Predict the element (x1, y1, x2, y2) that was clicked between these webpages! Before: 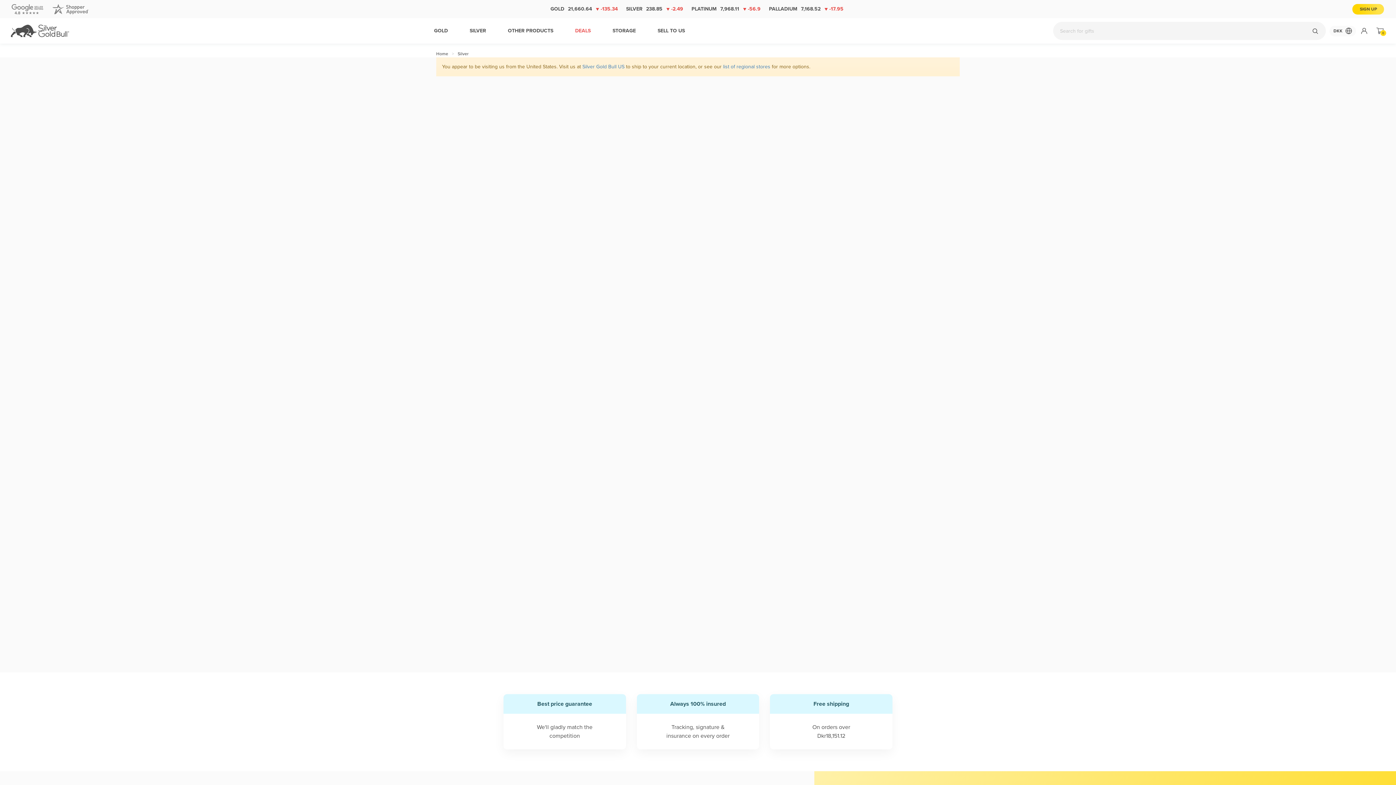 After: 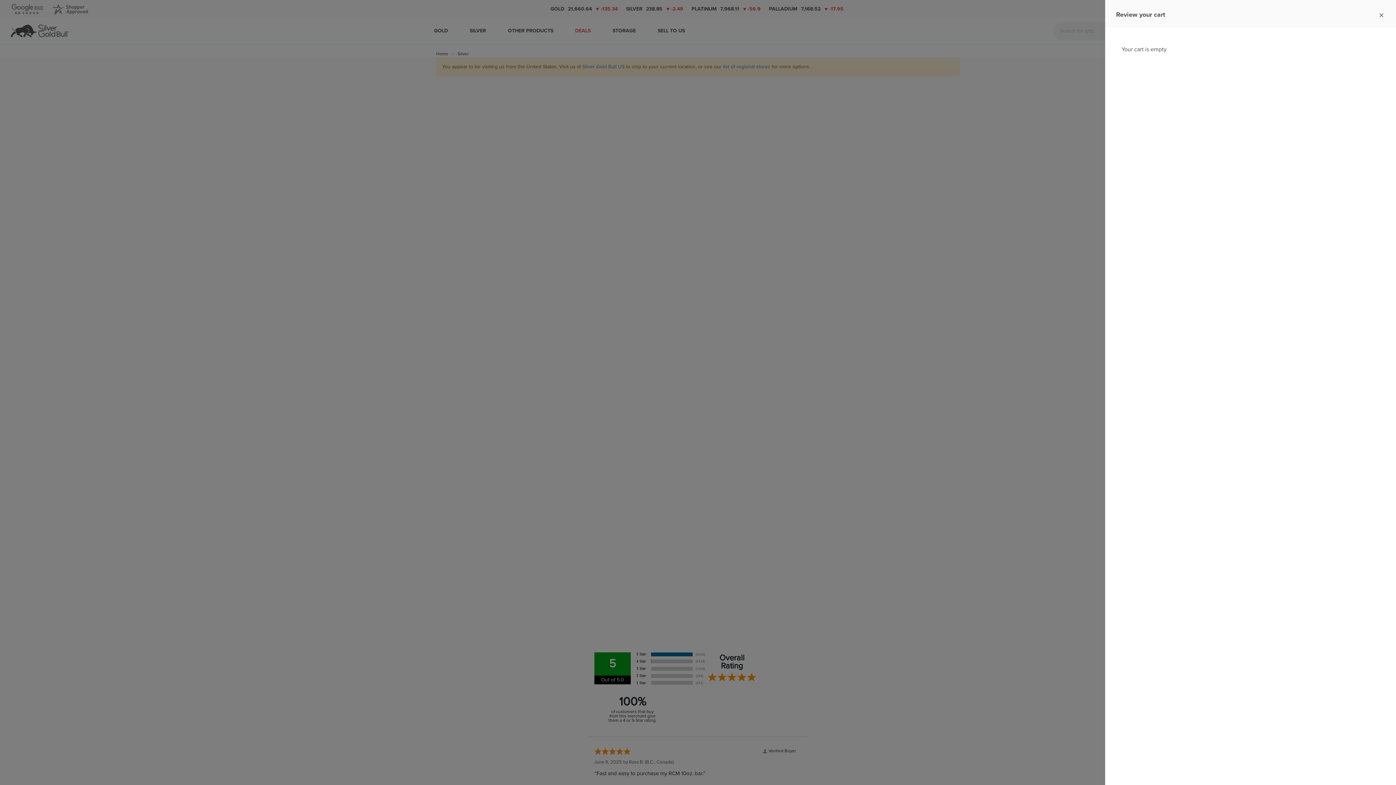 Action: bbox: (1376, 42, 1384, 47) label: 0